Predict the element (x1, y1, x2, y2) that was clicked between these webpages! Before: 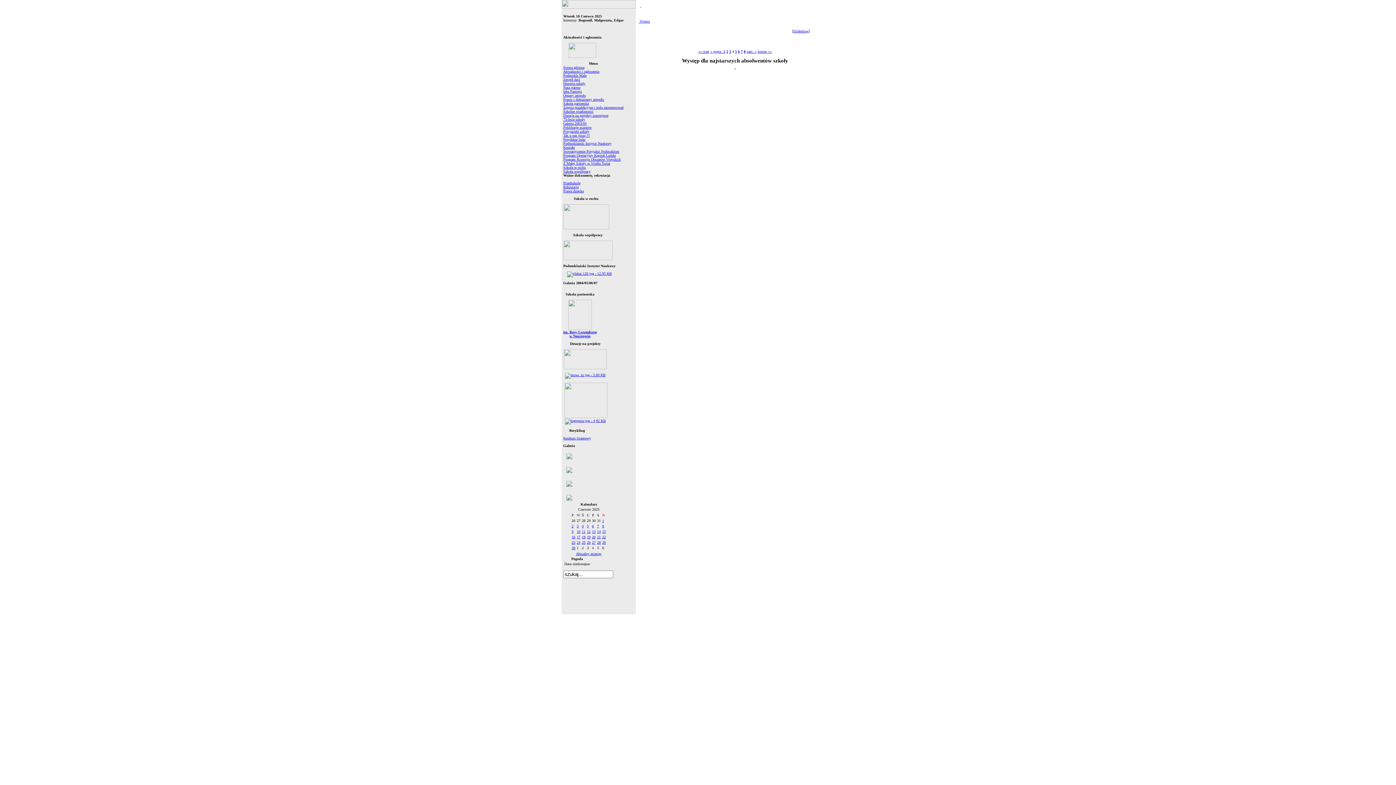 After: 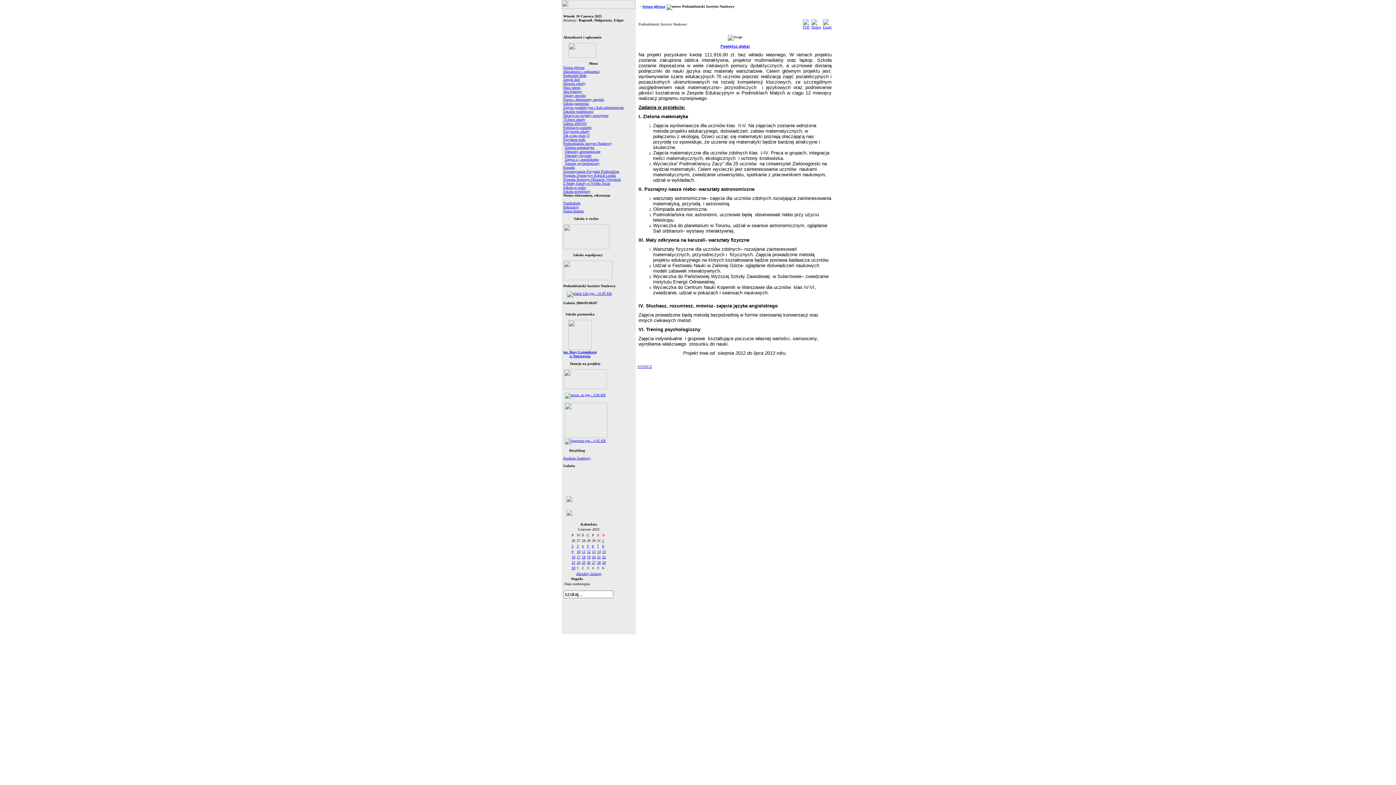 Action: bbox: (567, 271, 612, 275)